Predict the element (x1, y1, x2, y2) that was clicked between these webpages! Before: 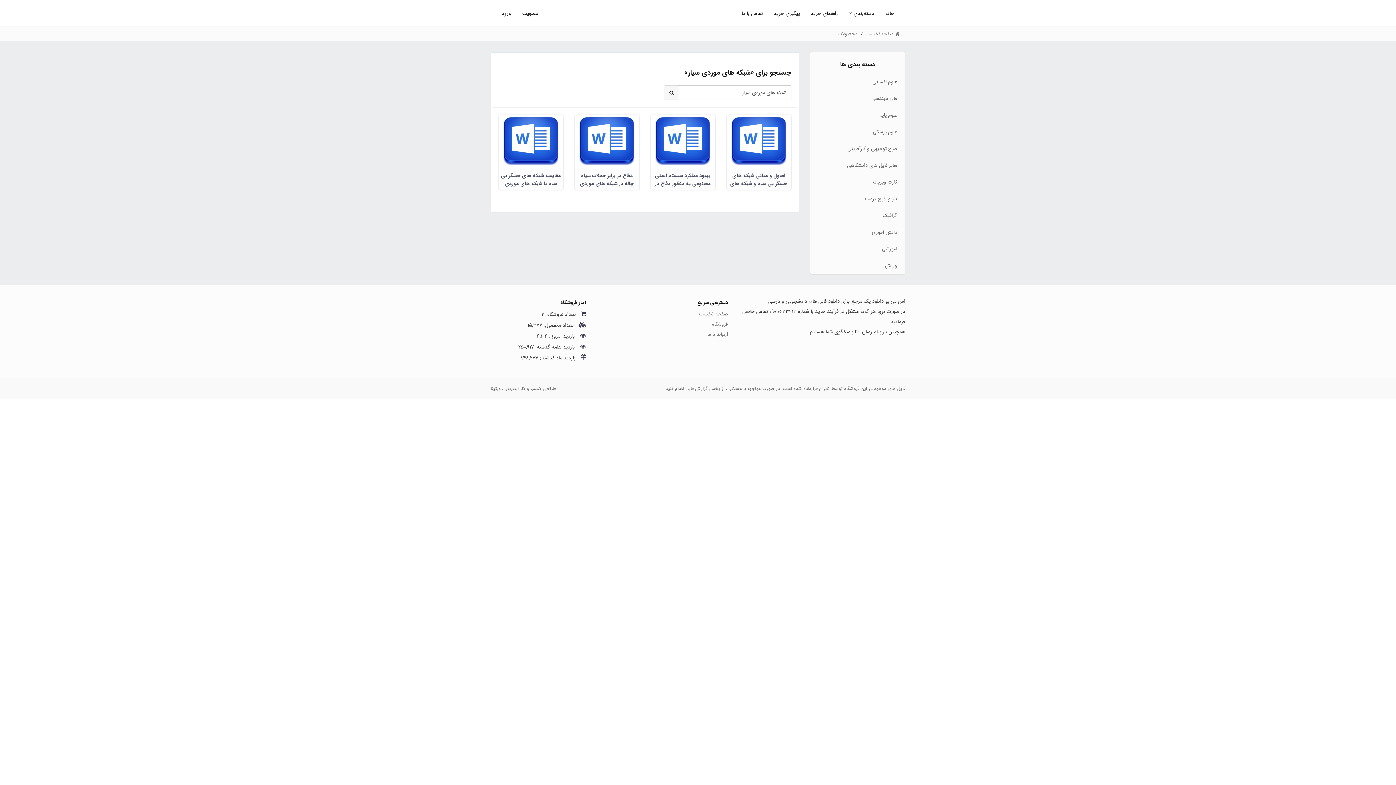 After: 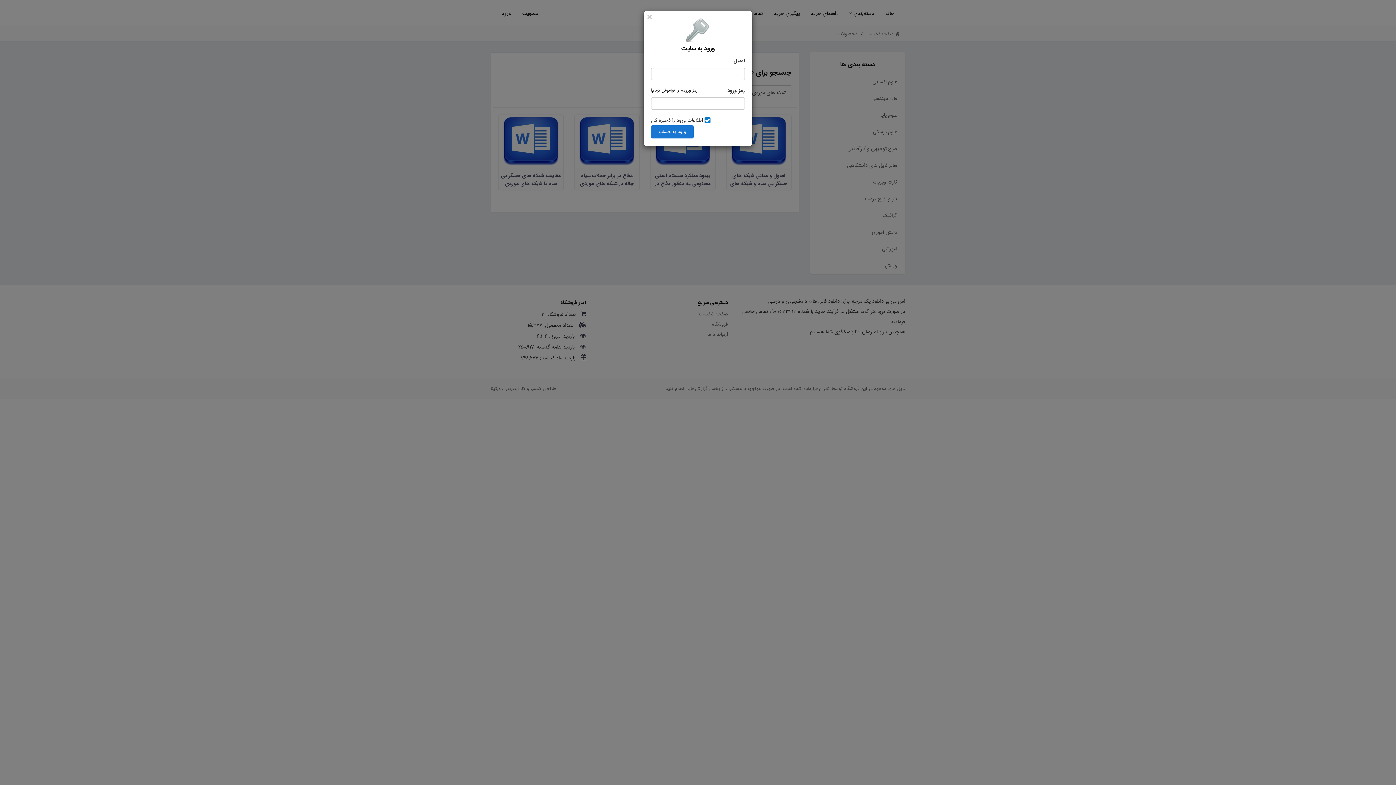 Action: label: ورود bbox: (496, 0, 516, 26)